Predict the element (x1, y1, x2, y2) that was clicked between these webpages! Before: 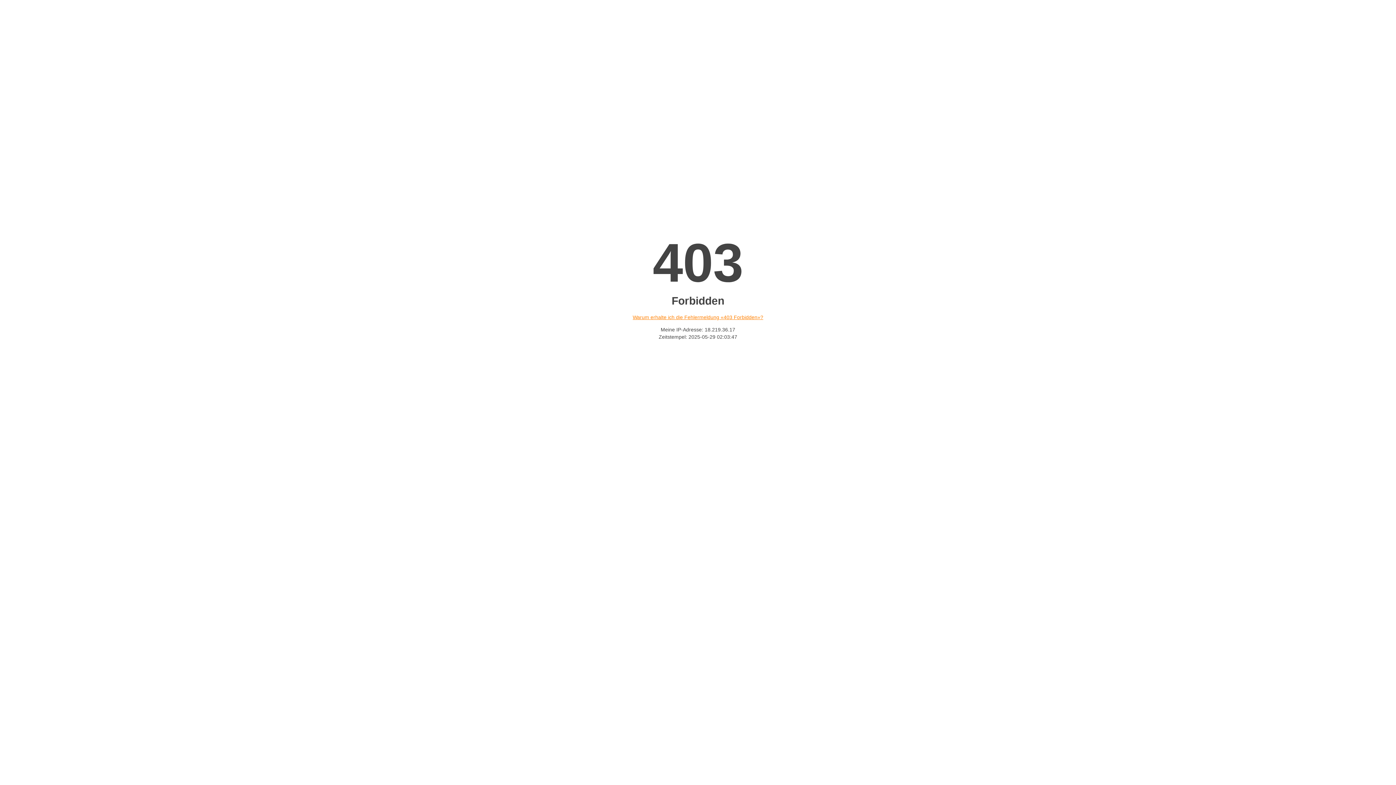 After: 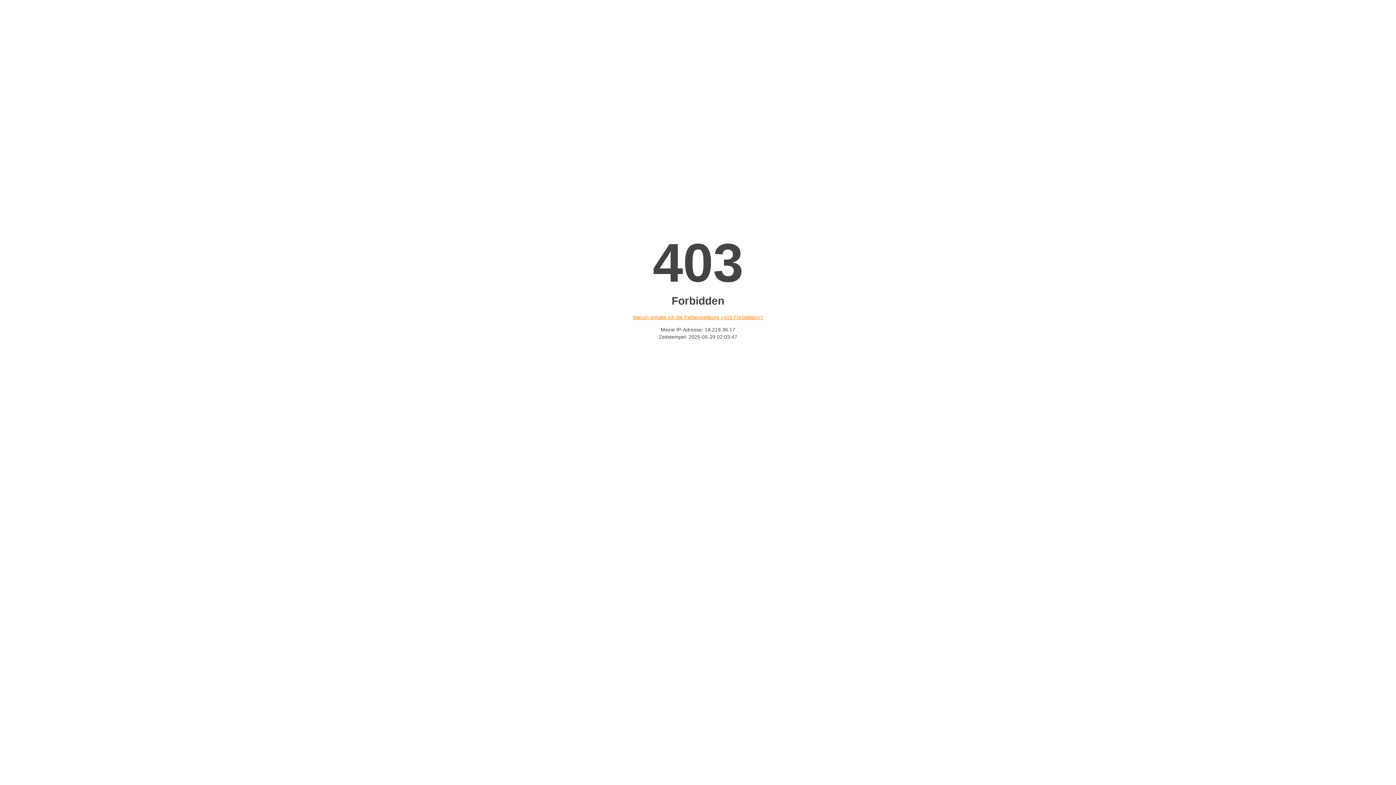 Action: bbox: (632, 314, 763, 320) label: Warum erhalte ich die Fehlermeldung «403 Forbidden»?